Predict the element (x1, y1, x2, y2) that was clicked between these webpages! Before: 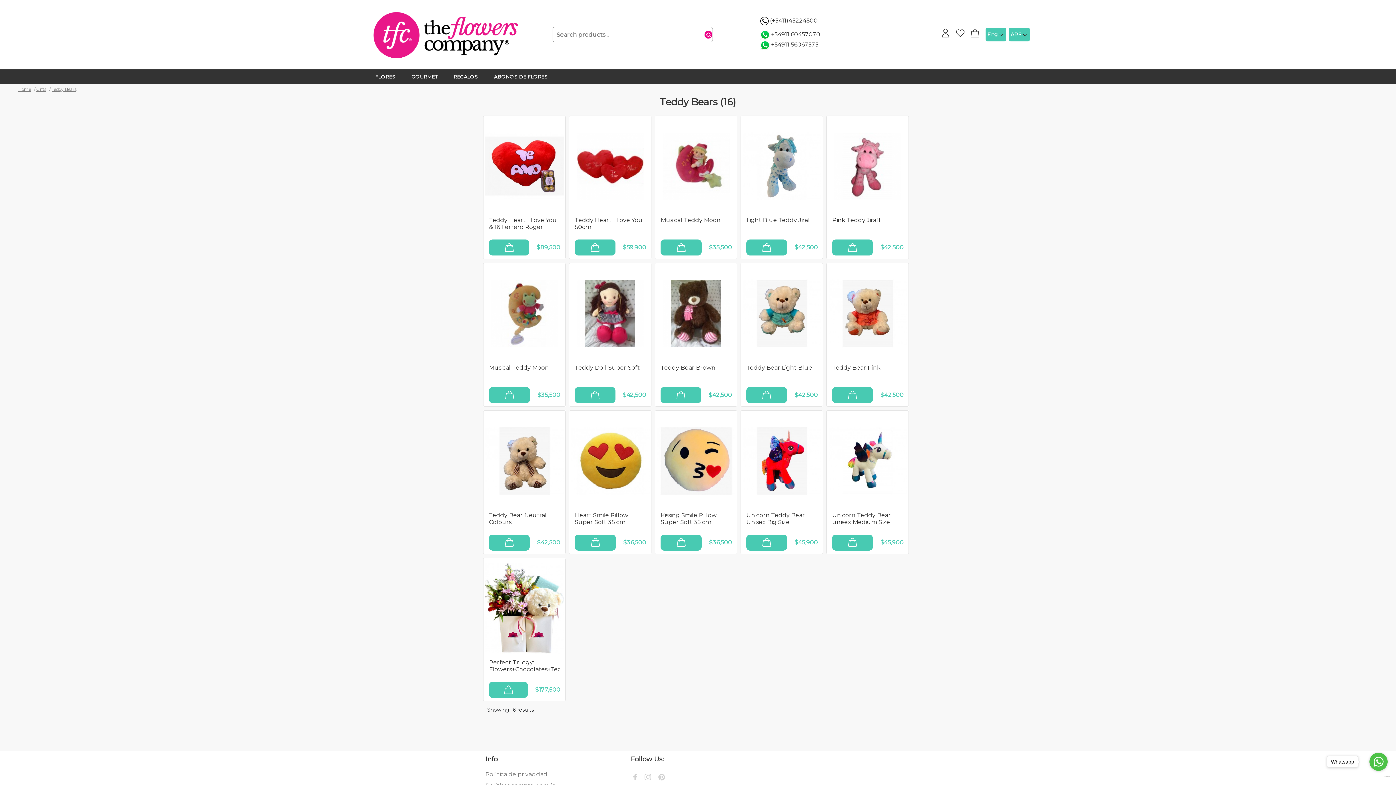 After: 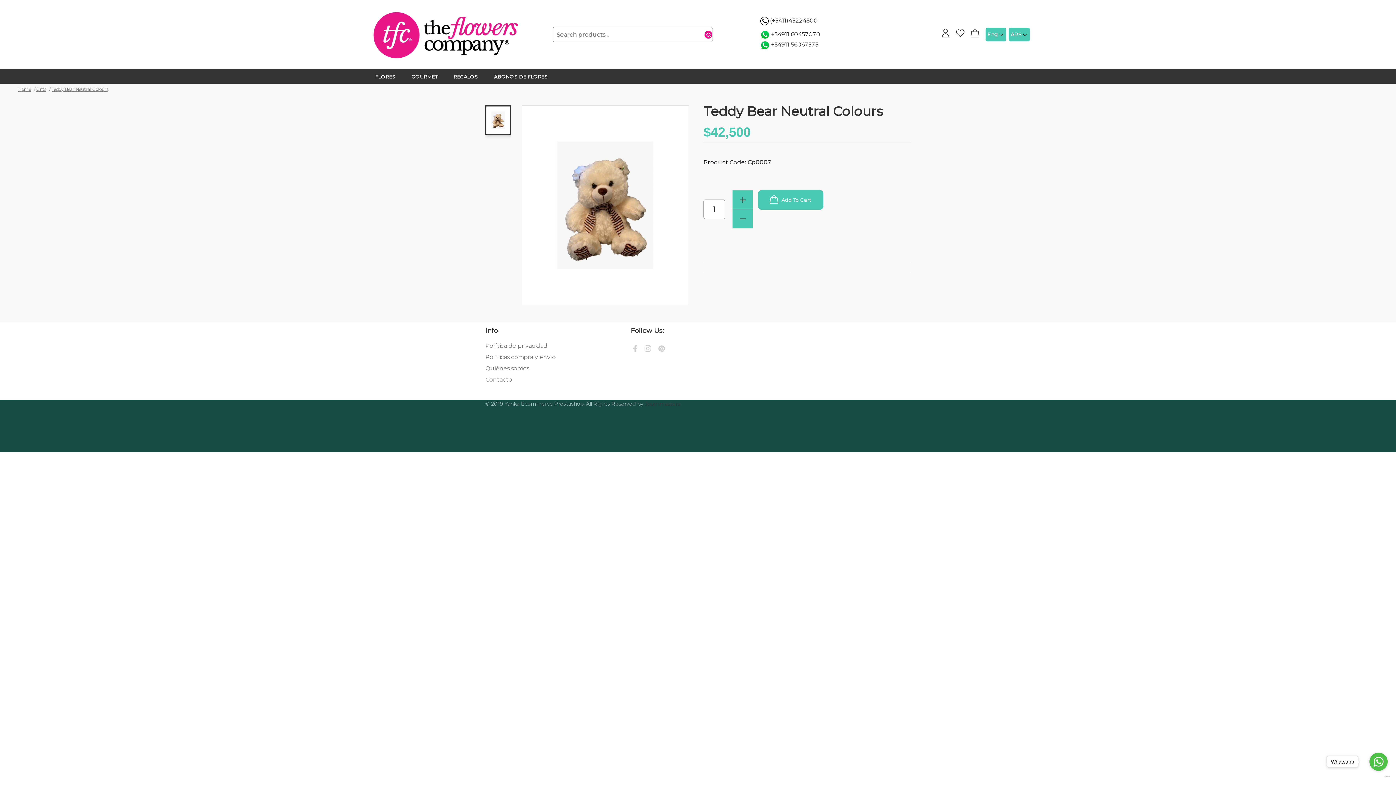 Action: bbox: (489, 511, 560, 527) label: Teddy Bear Neutral Colours